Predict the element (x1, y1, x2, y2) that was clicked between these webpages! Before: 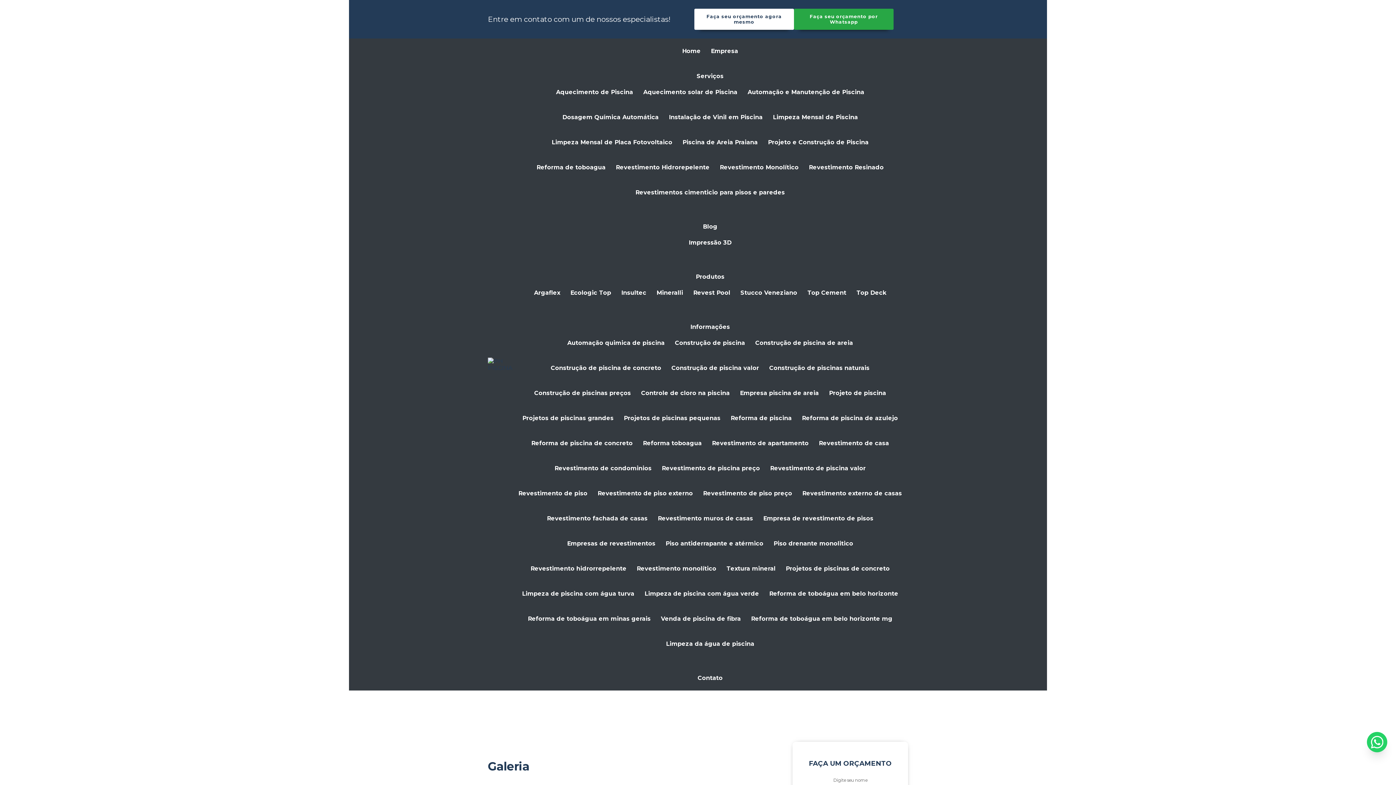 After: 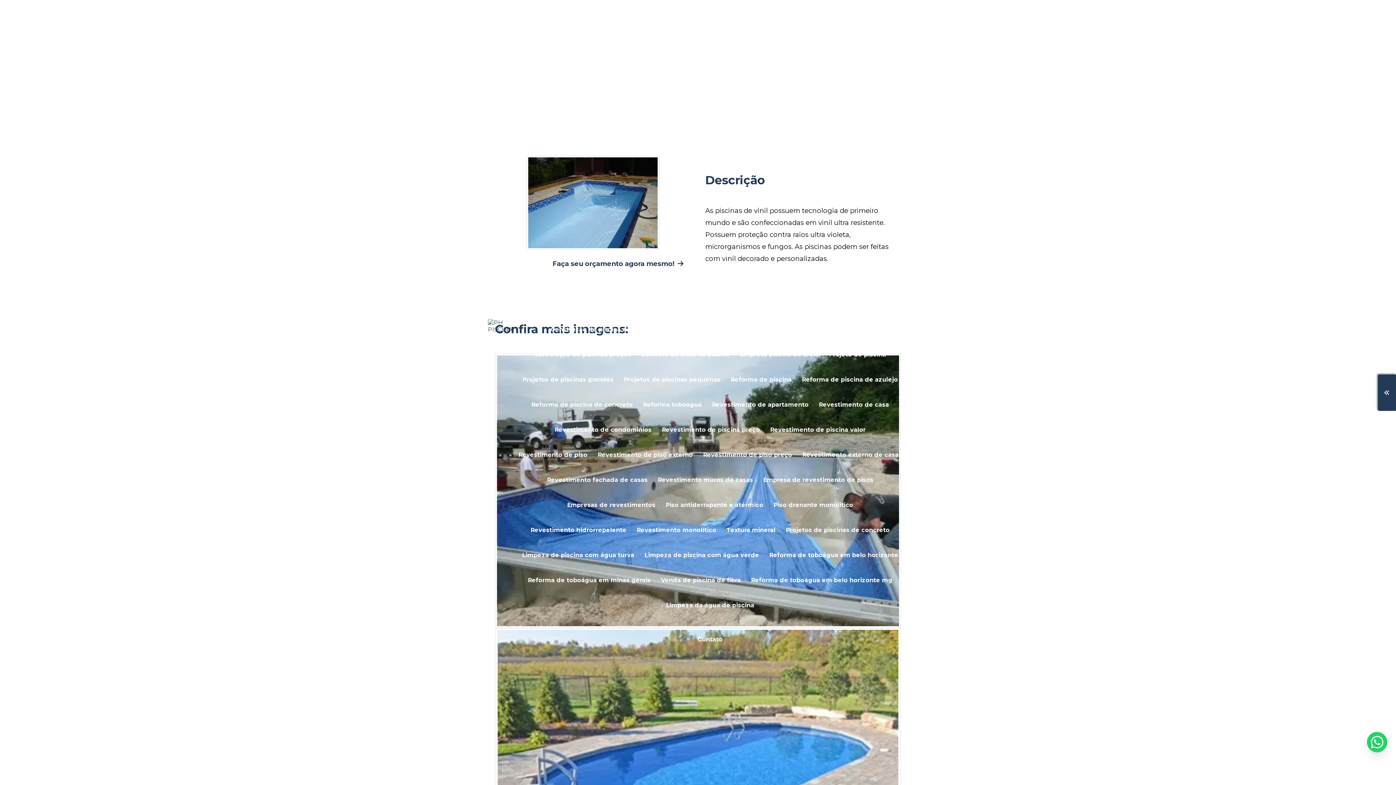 Action: label: Instalação de Vinil em Piscina bbox: (664, 113, 767, 120)